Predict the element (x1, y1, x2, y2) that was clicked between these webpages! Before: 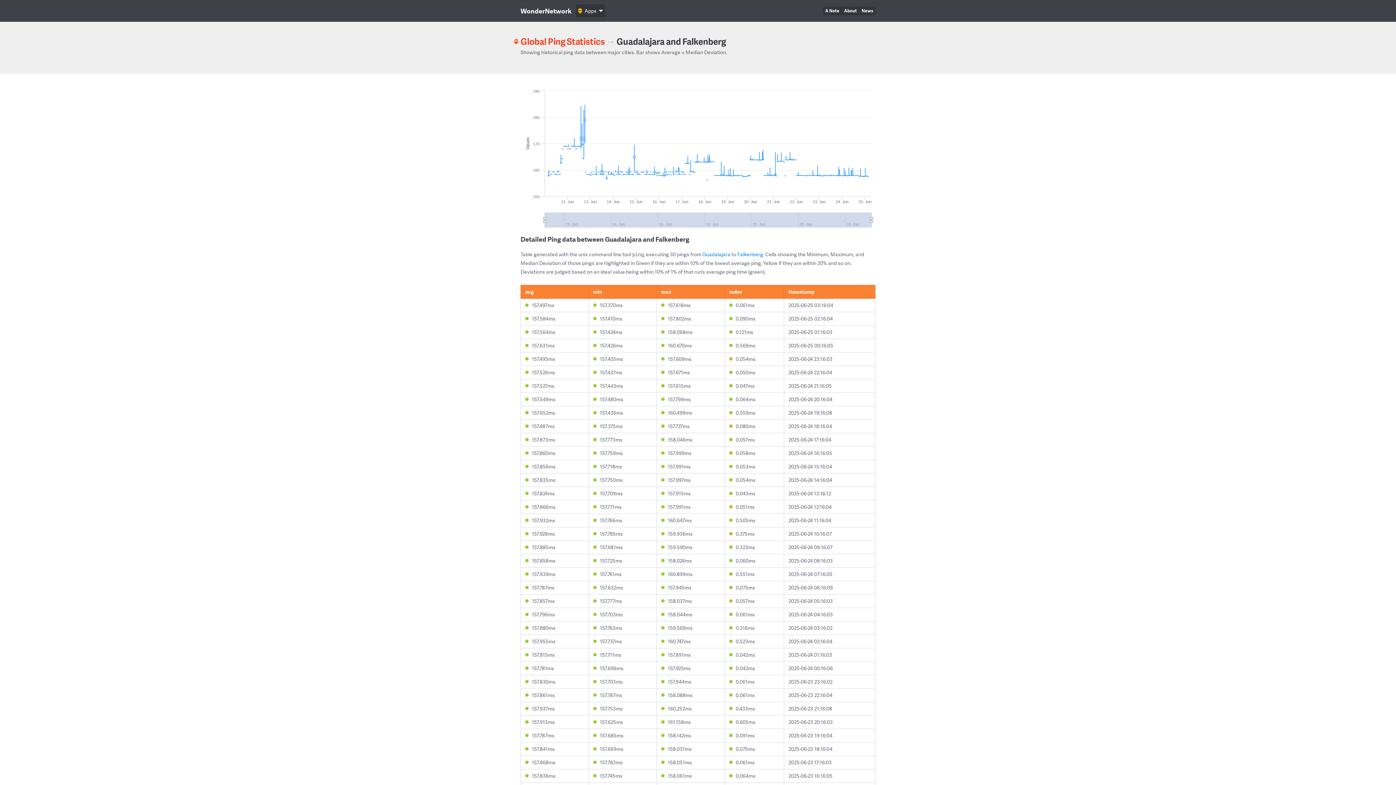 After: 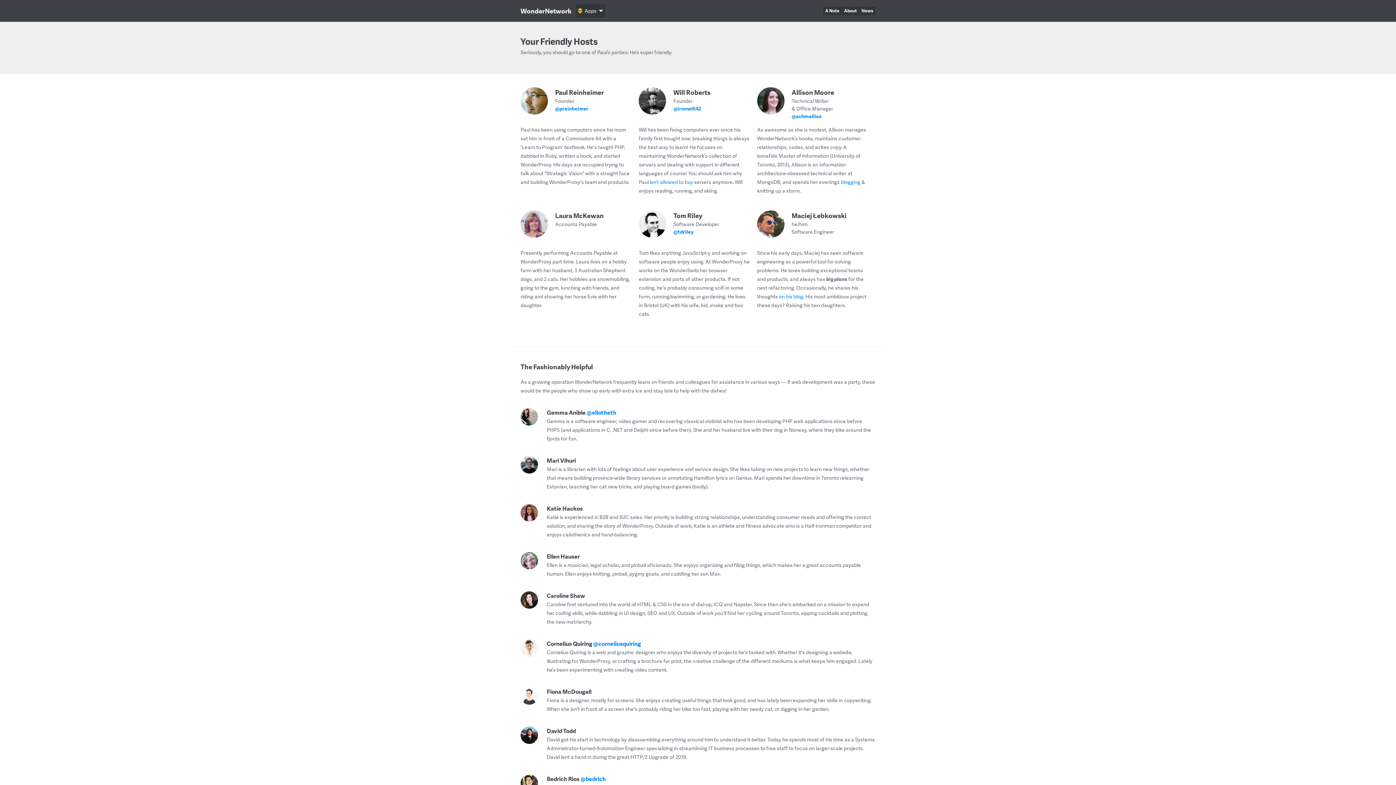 Action: label: About bbox: (842, 6, 859, 15)